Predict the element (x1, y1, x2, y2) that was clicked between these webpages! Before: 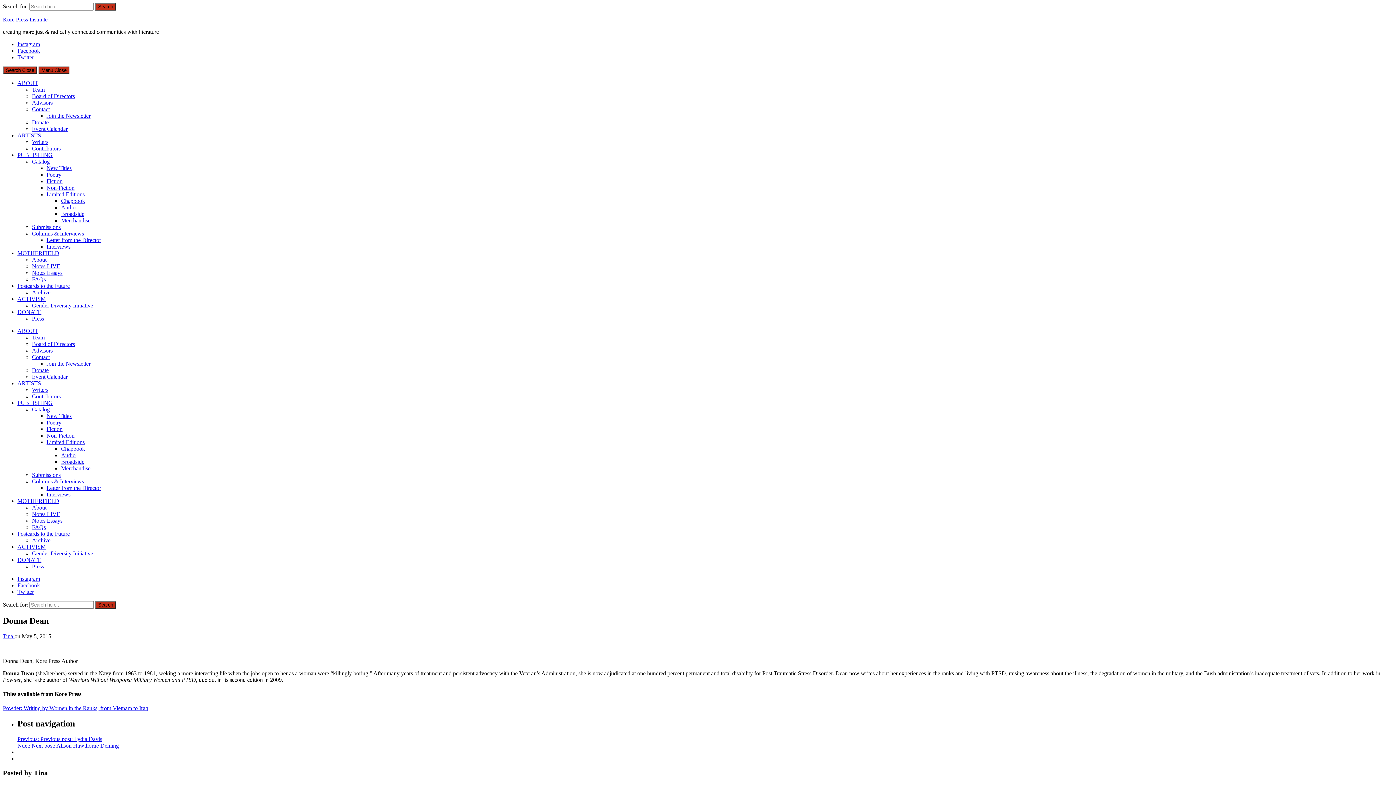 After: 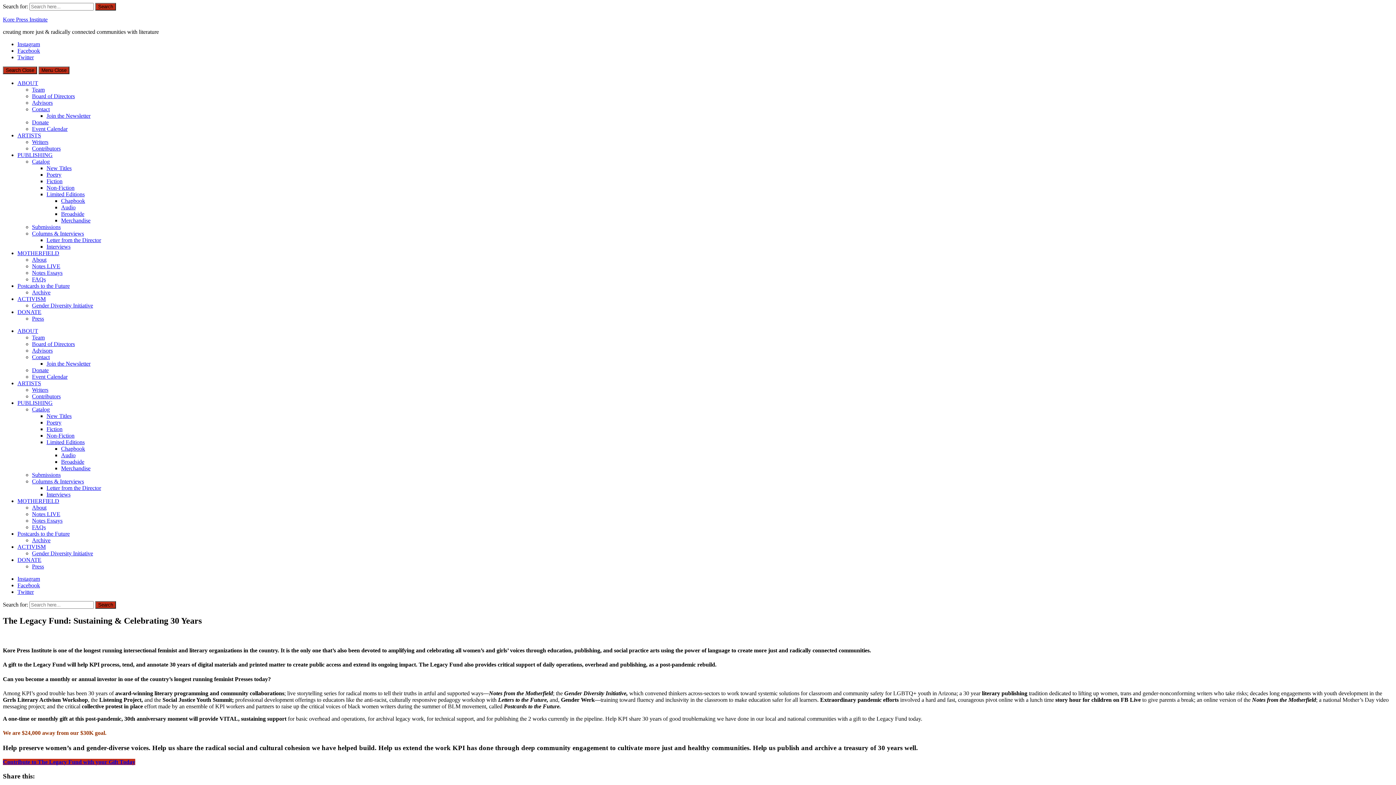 Action: label: Donate bbox: (32, 119, 48, 125)